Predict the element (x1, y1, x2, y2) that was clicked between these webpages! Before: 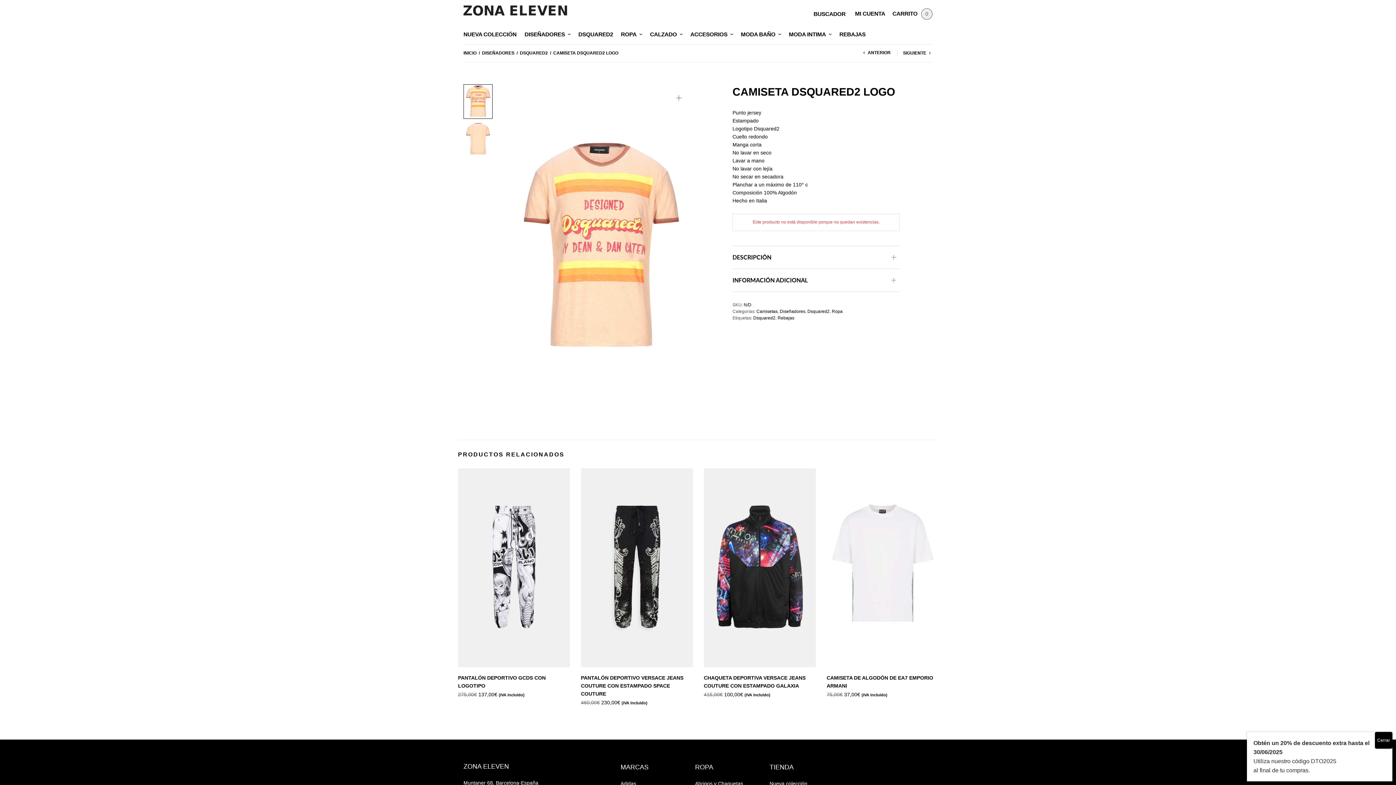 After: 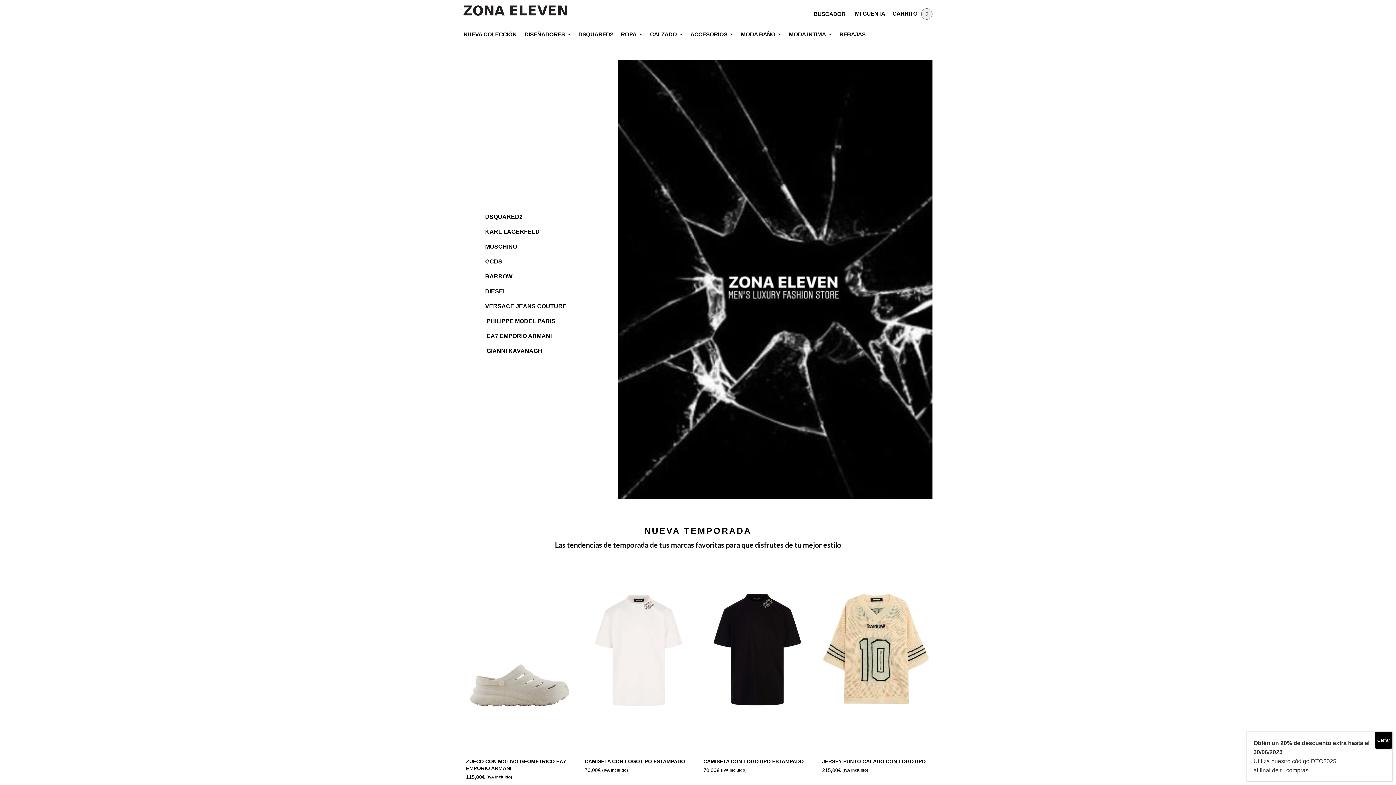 Action: bbox: (469, 1, 572, 11)